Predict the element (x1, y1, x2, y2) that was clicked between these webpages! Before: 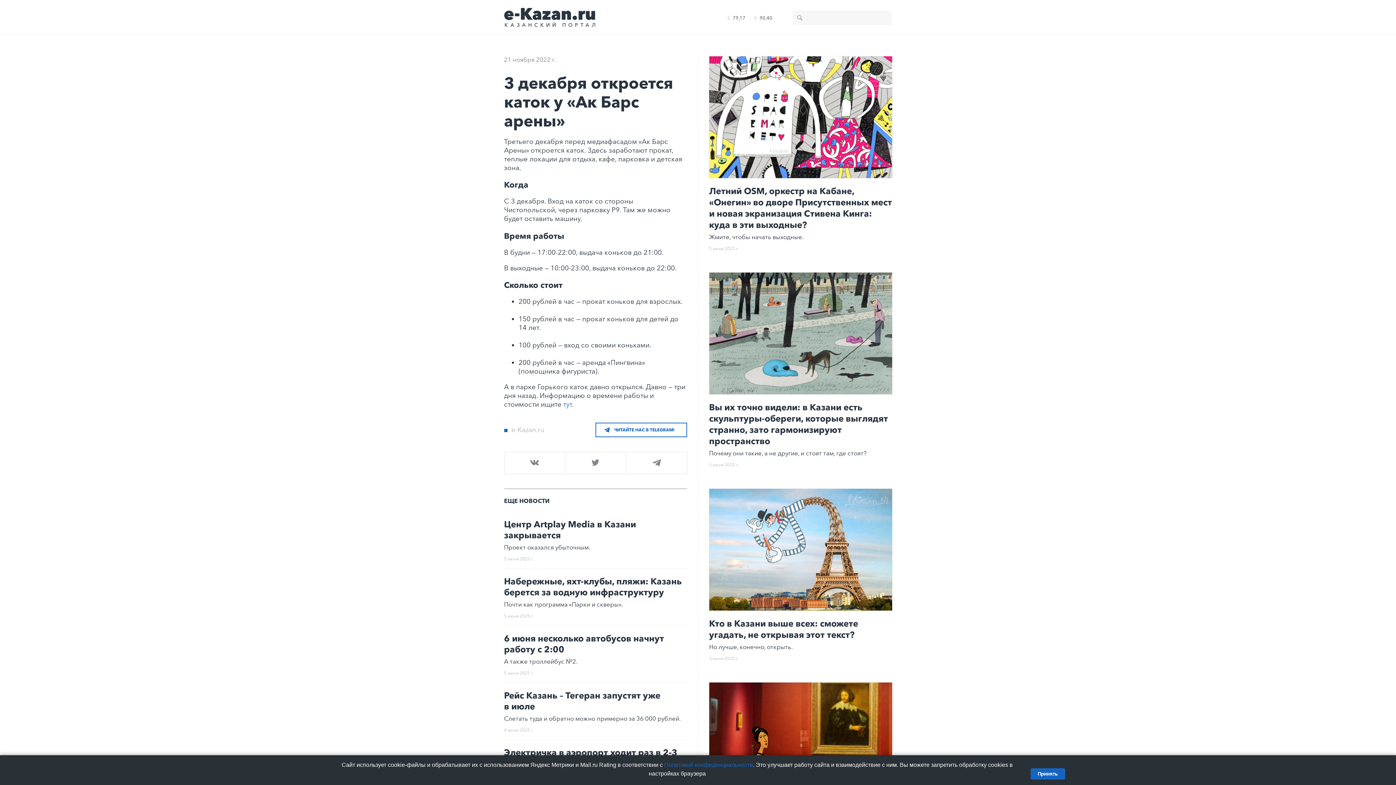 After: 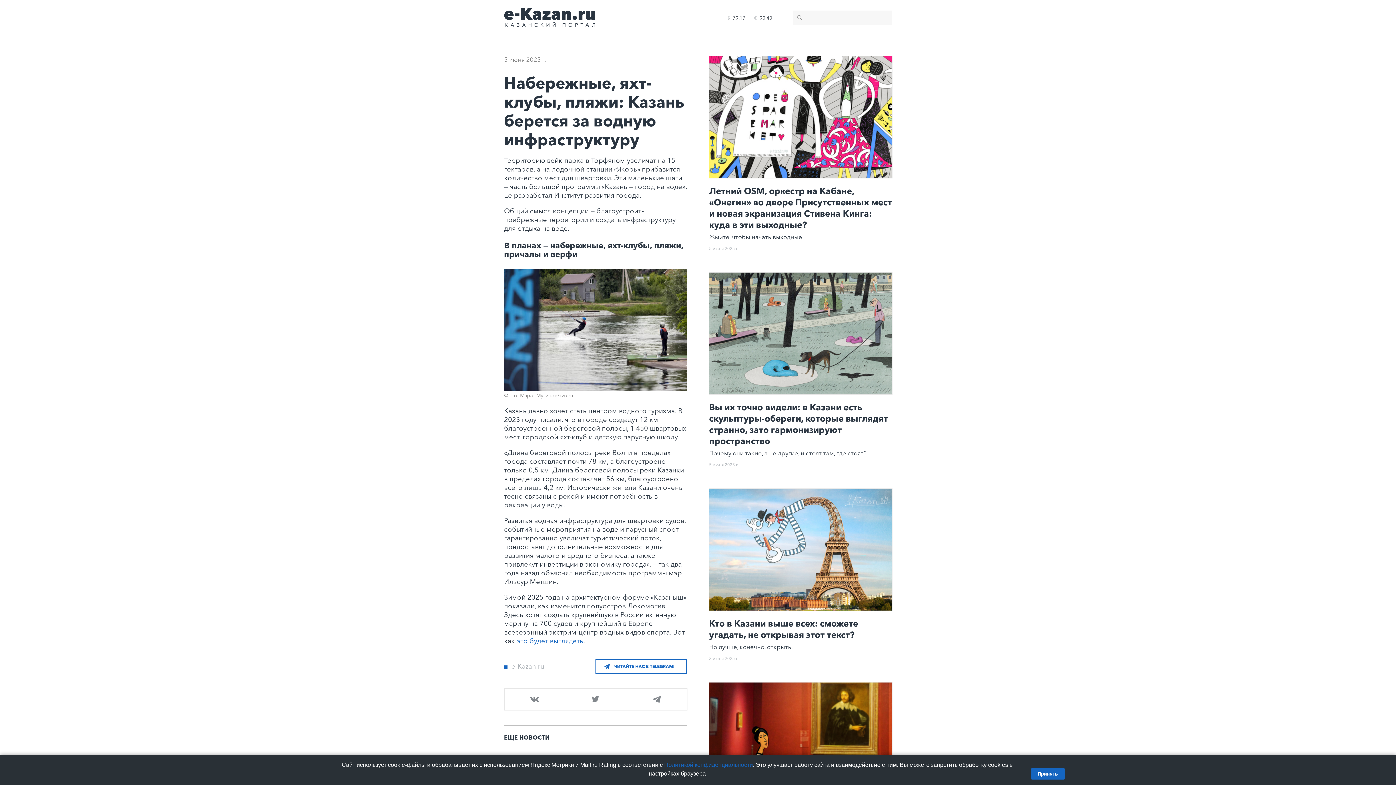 Action: bbox: (504, 576, 682, 597) label: Набережные, яхт-клубы, пляжи: Казань берется за водную инфраструктуру